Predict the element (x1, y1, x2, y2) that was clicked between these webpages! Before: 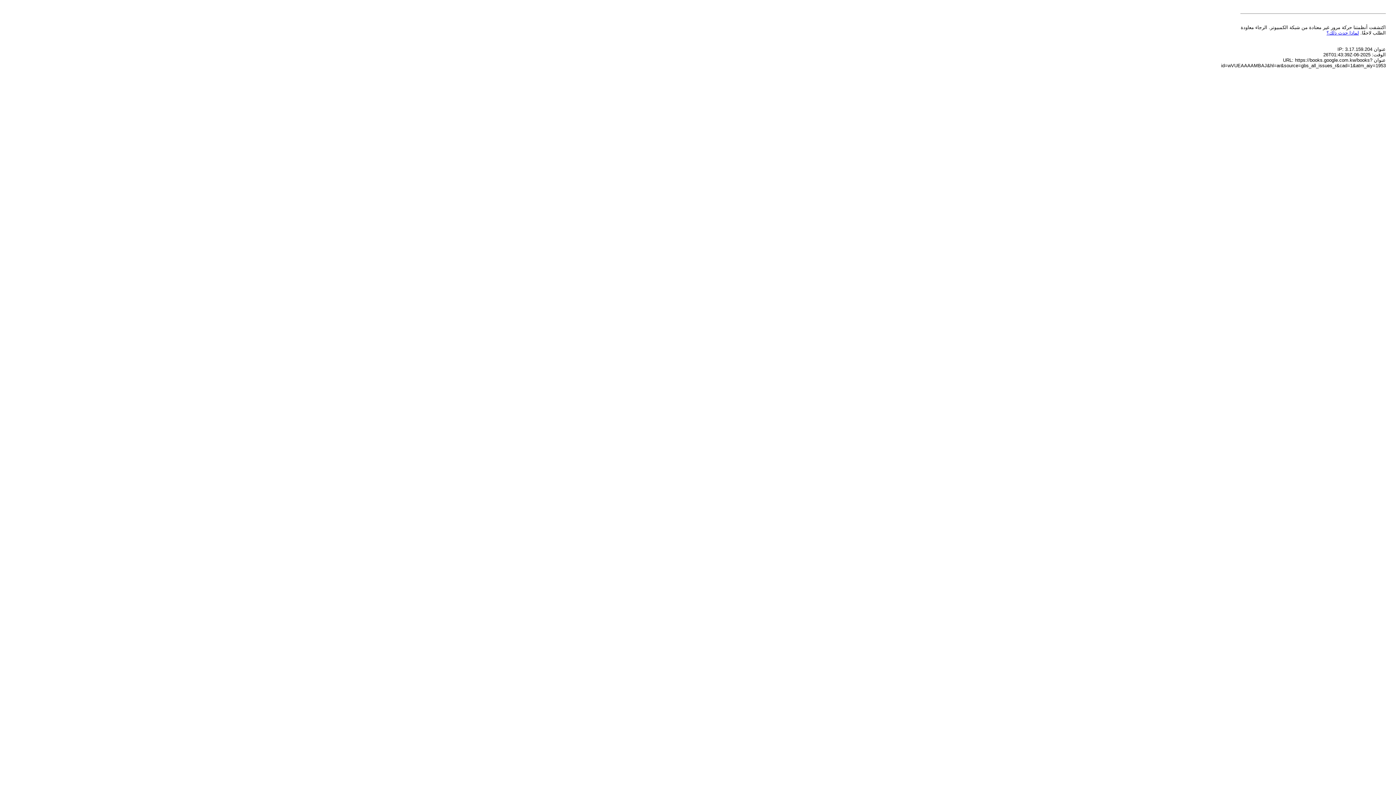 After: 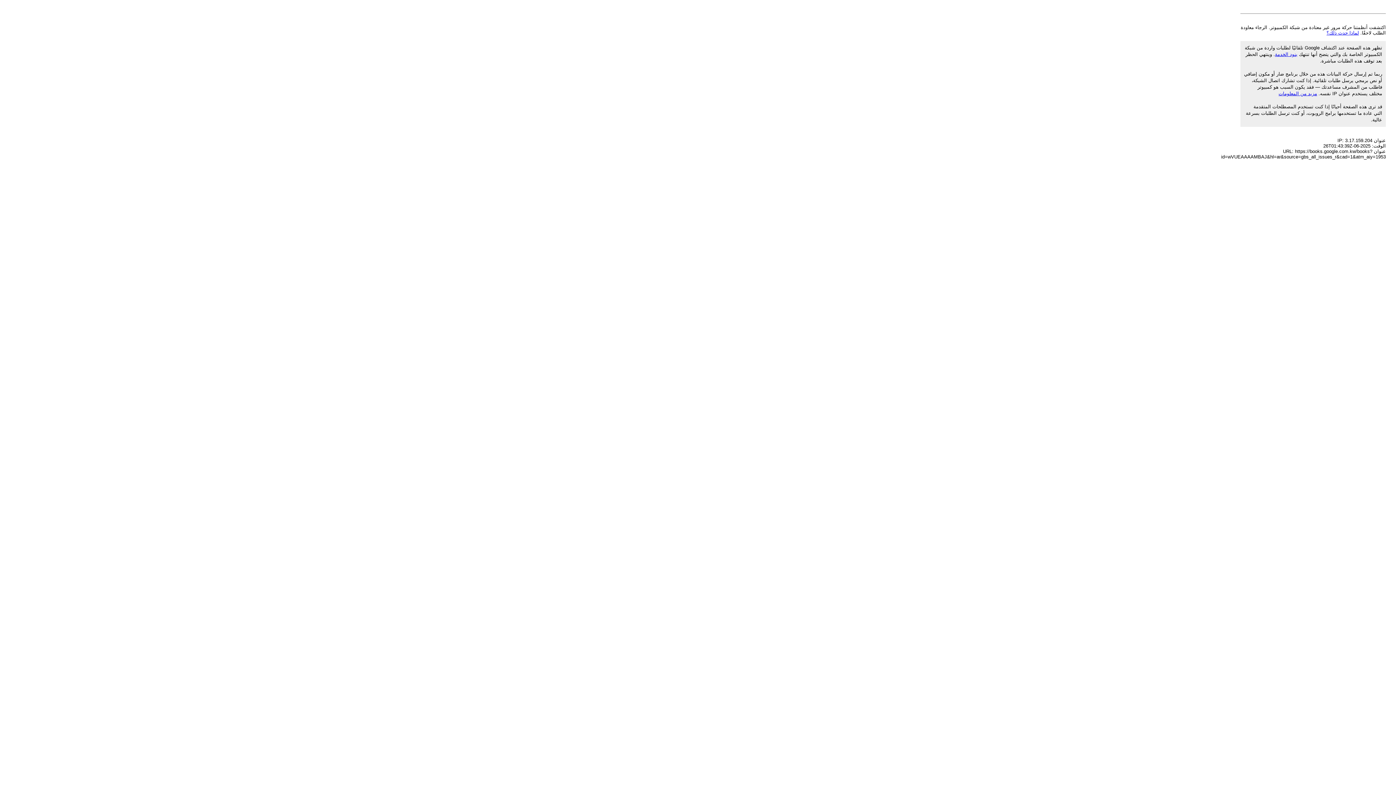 Action: label: لماذا حدث ذلك؟ bbox: (1326, 30, 1359, 35)